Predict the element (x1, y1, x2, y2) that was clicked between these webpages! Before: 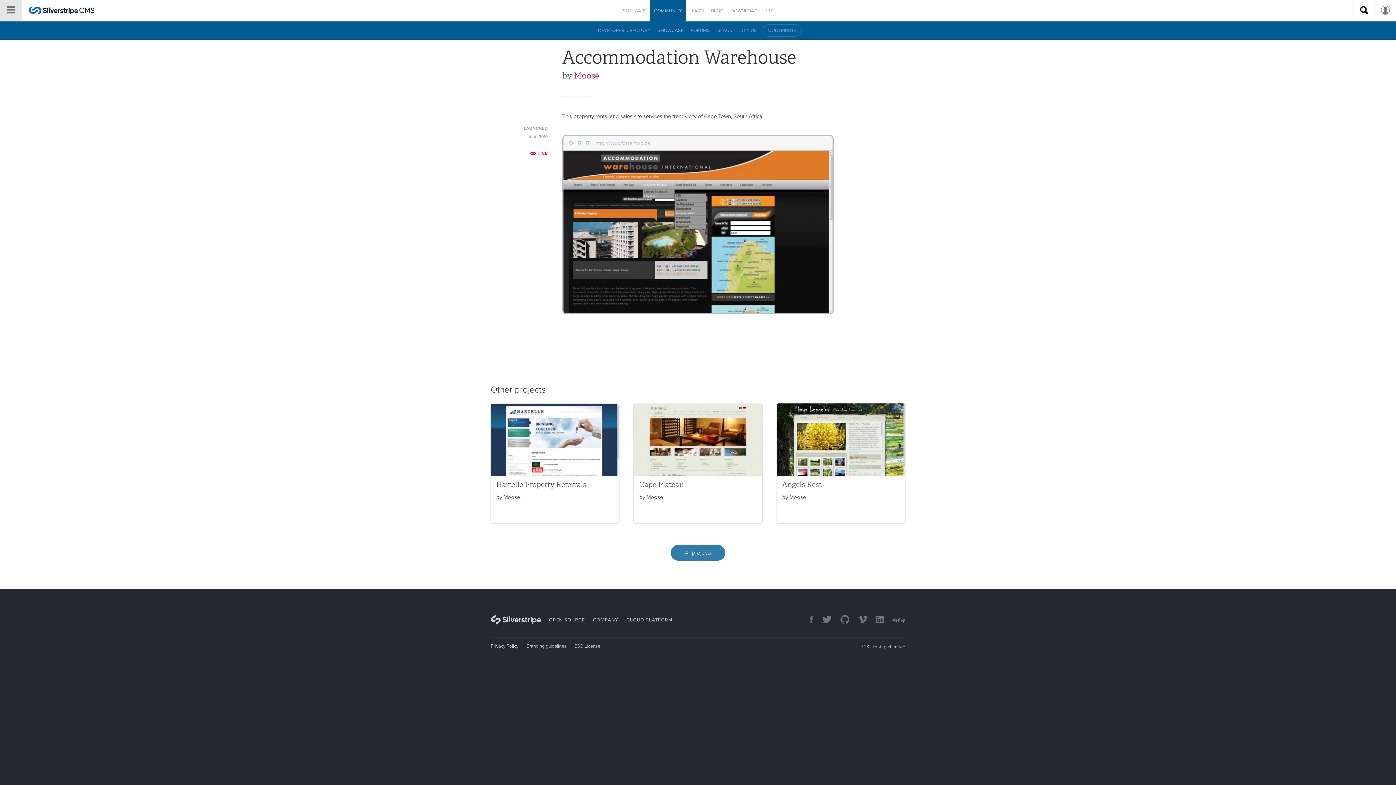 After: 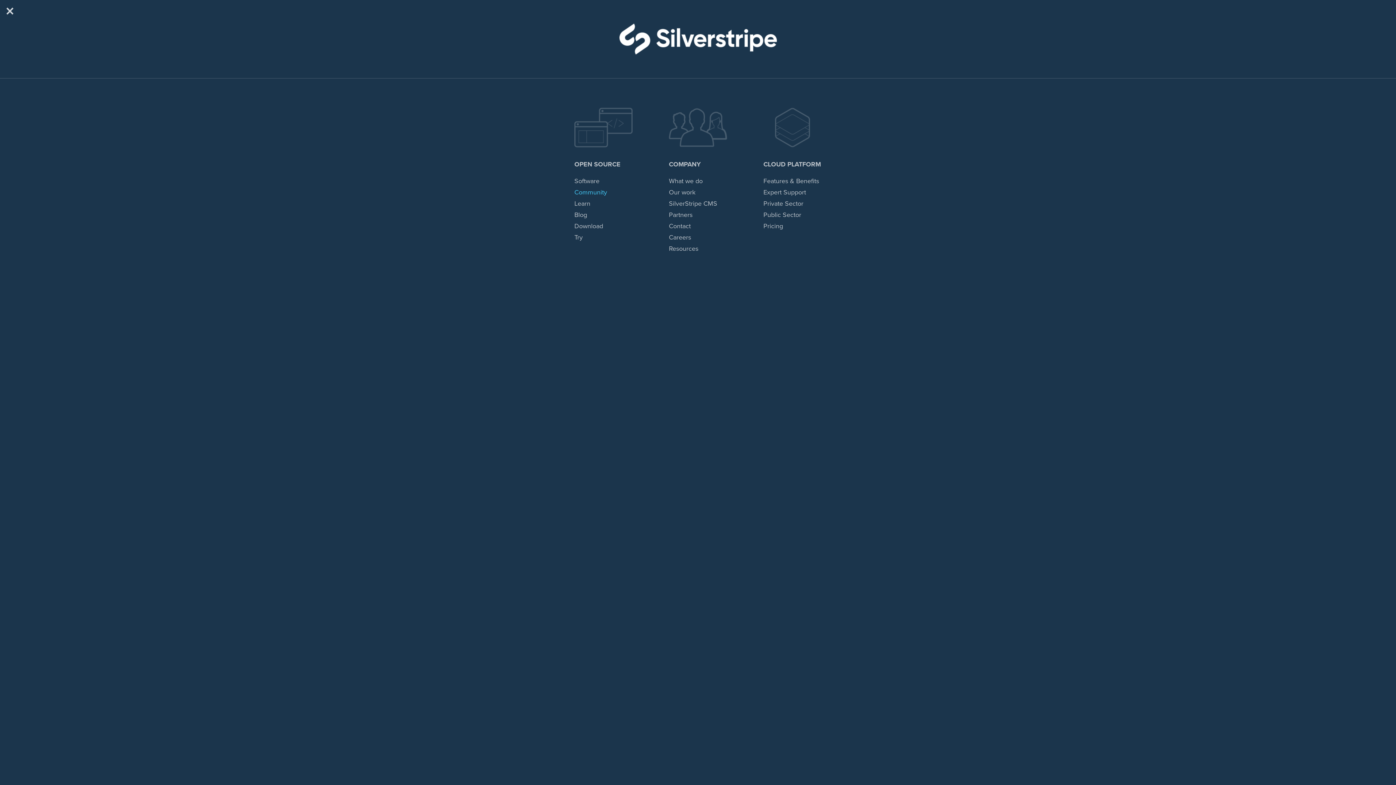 Action: bbox: (0, 0, 21, 21) label: Site Navigation